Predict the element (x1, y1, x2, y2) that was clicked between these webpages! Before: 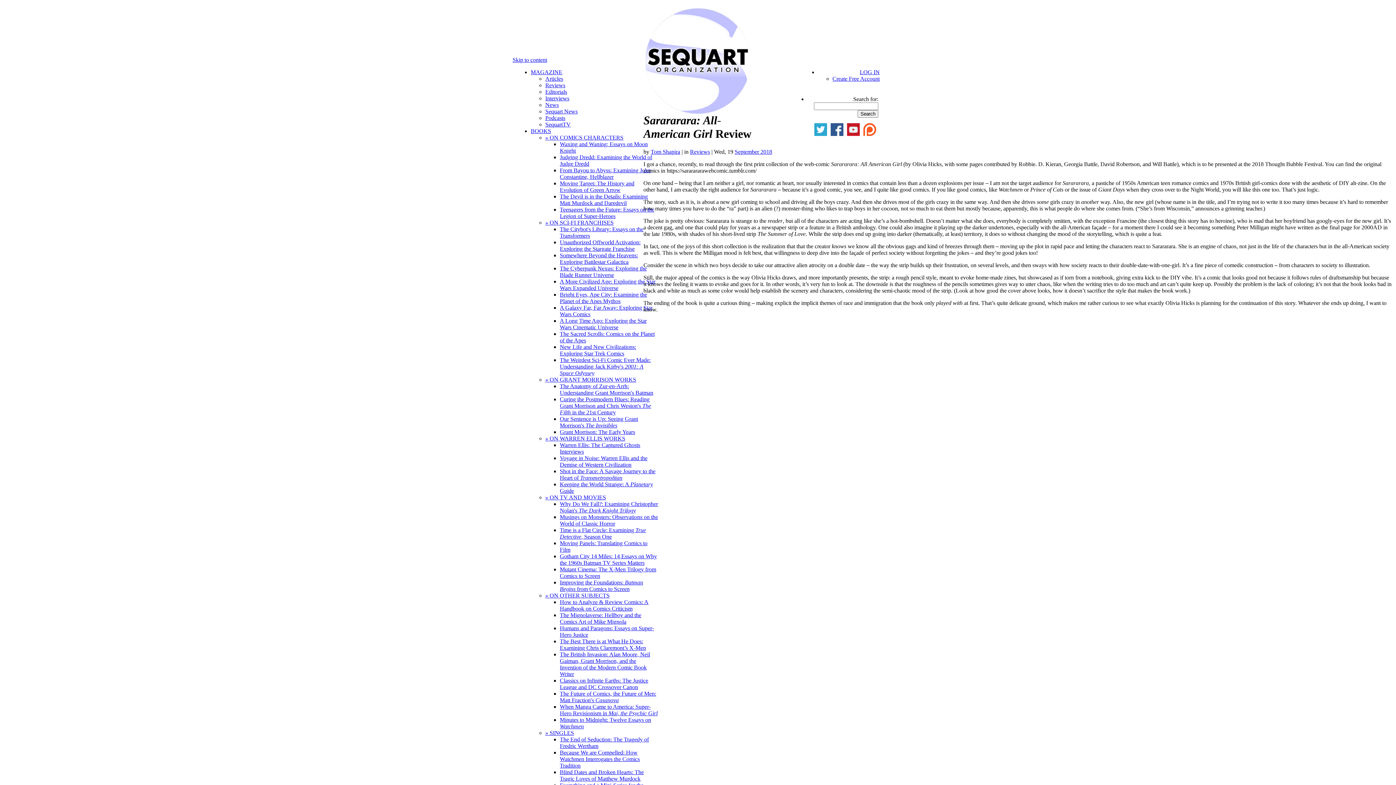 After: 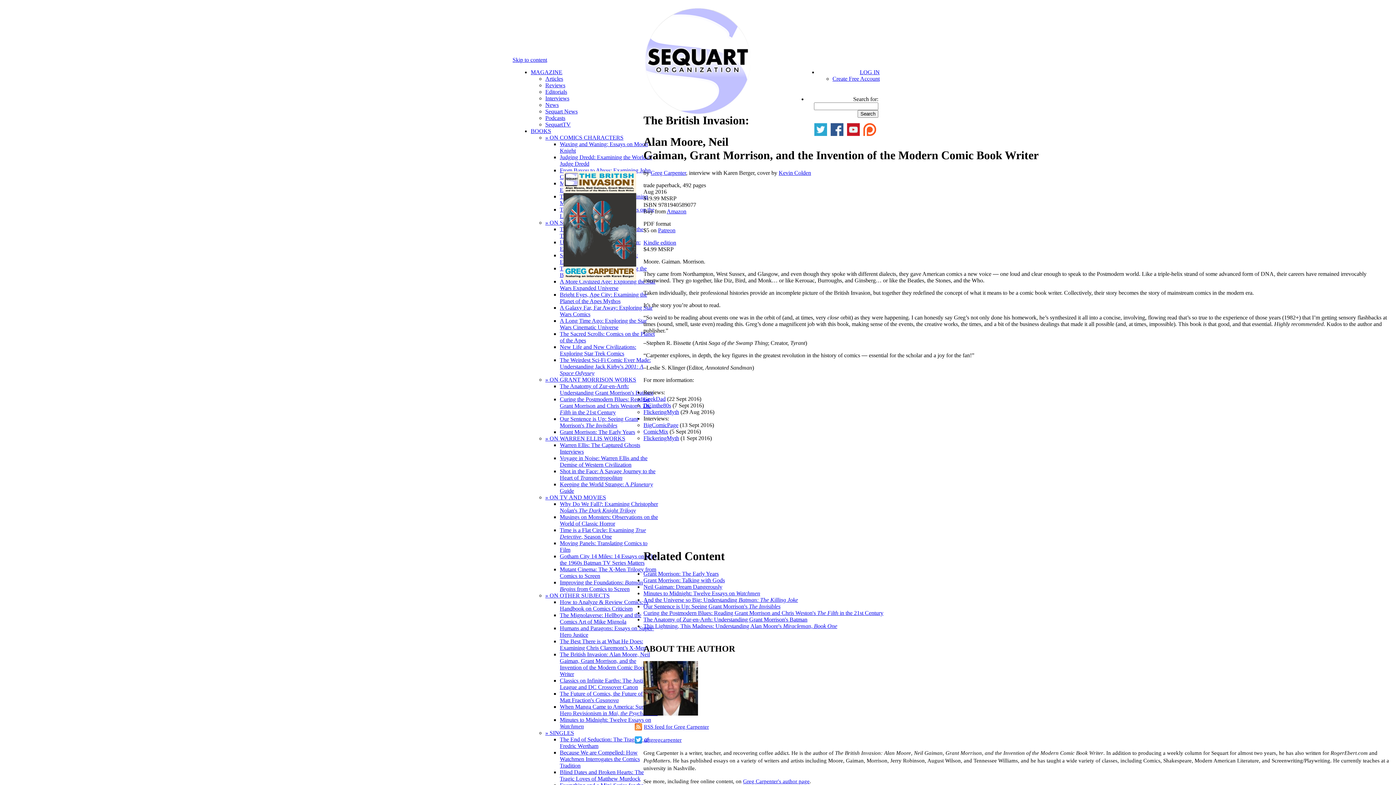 Action: bbox: (560, 651, 650, 677) label: The British Invasion: Alan Moore, Neil Gaiman, Grant Morrison, and the Invention of the Modern Comic Book Writer